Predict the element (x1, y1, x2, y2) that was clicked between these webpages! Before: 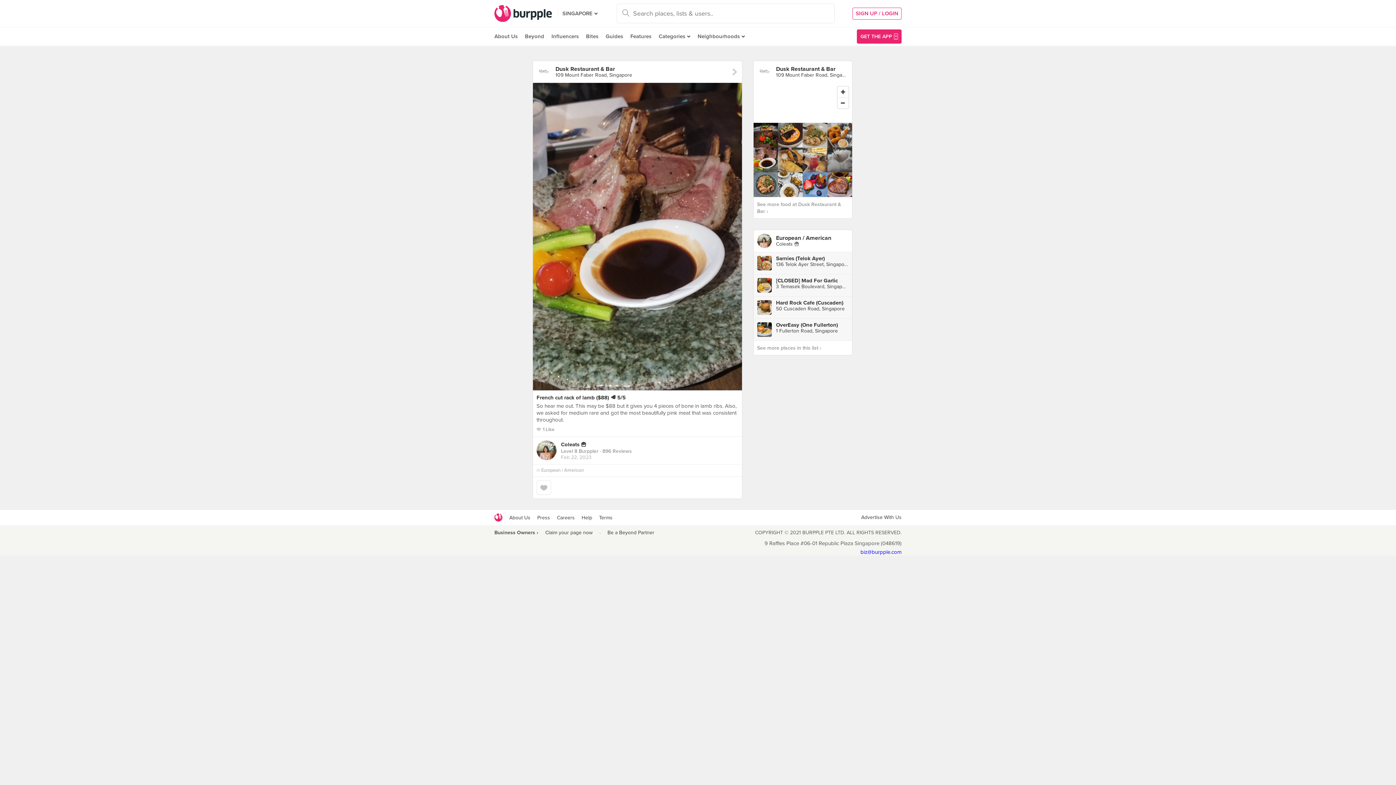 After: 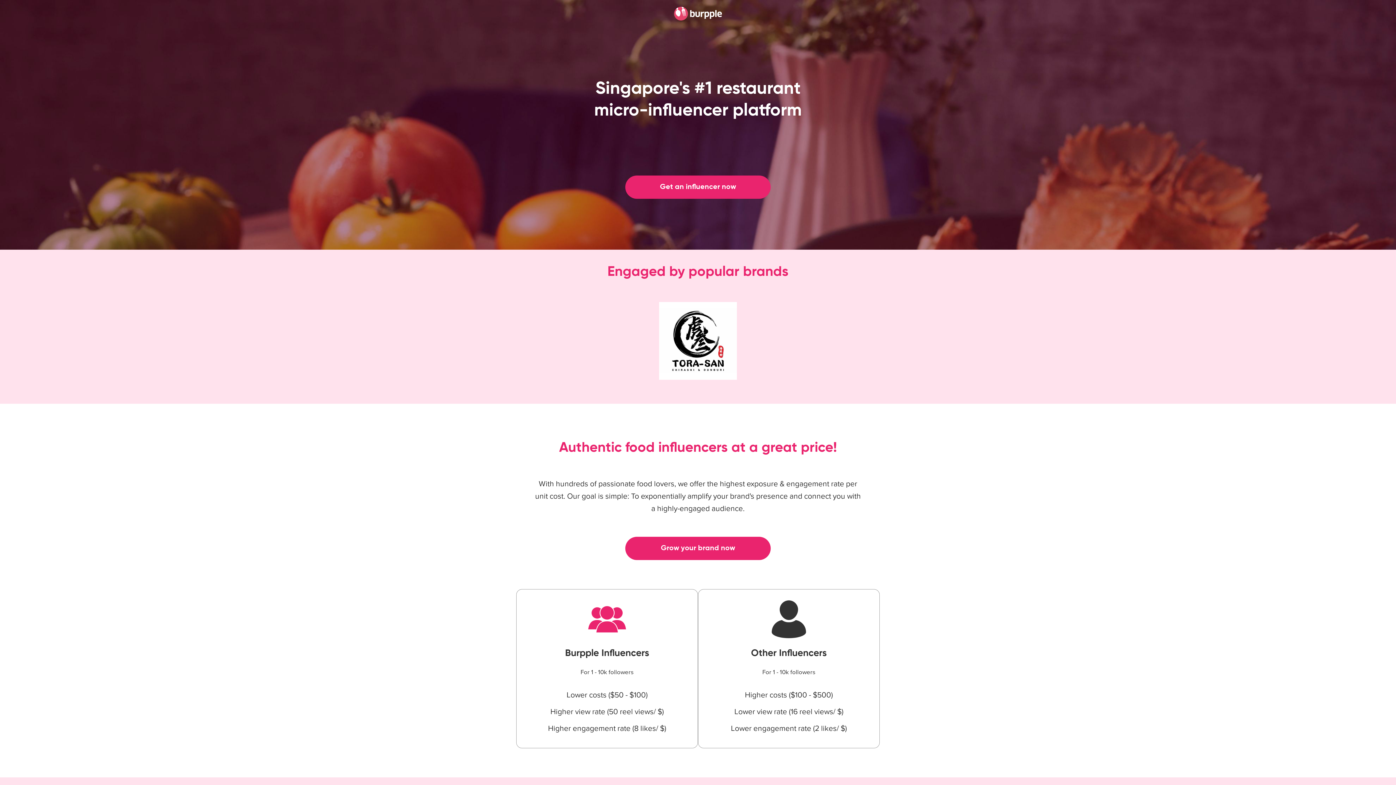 Action: bbox: (548, 27, 582, 45) label: Influencers